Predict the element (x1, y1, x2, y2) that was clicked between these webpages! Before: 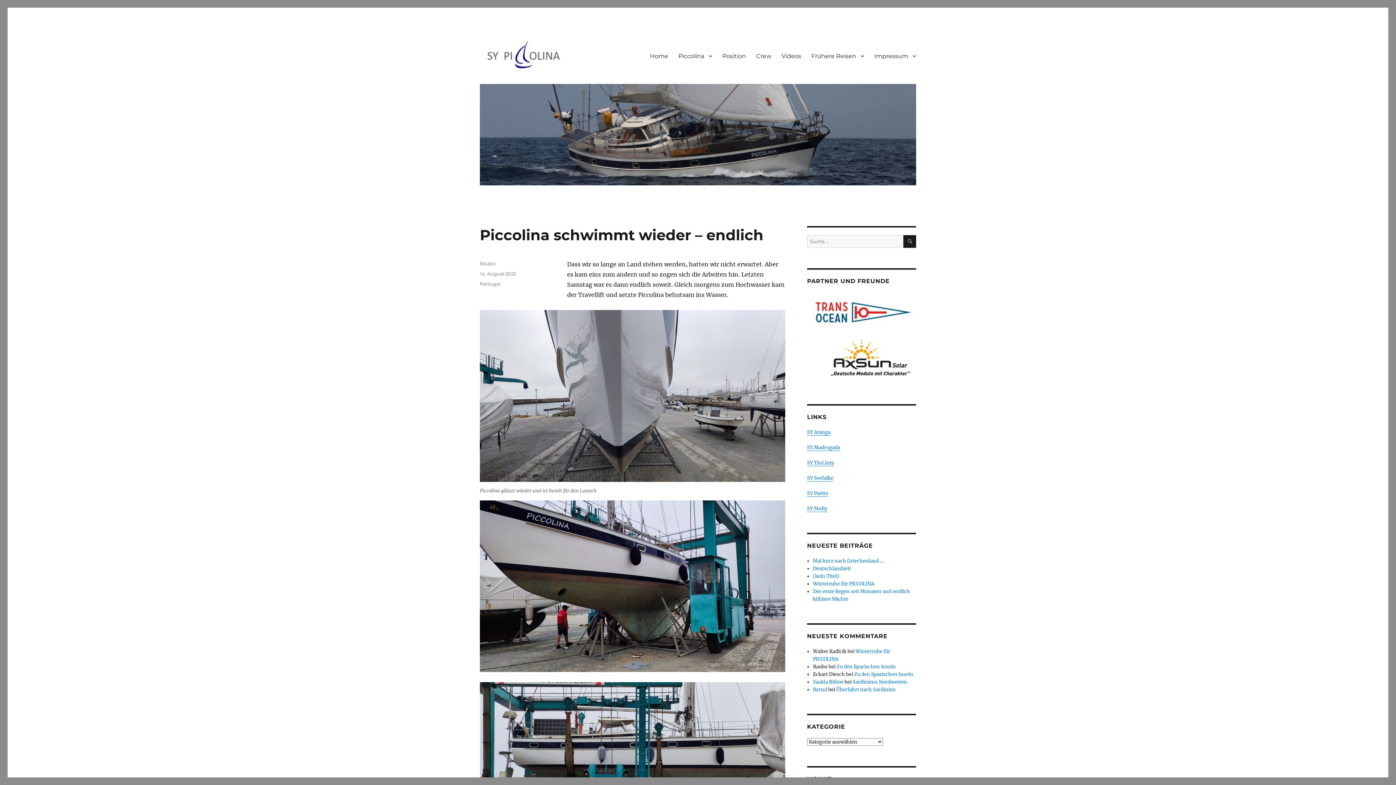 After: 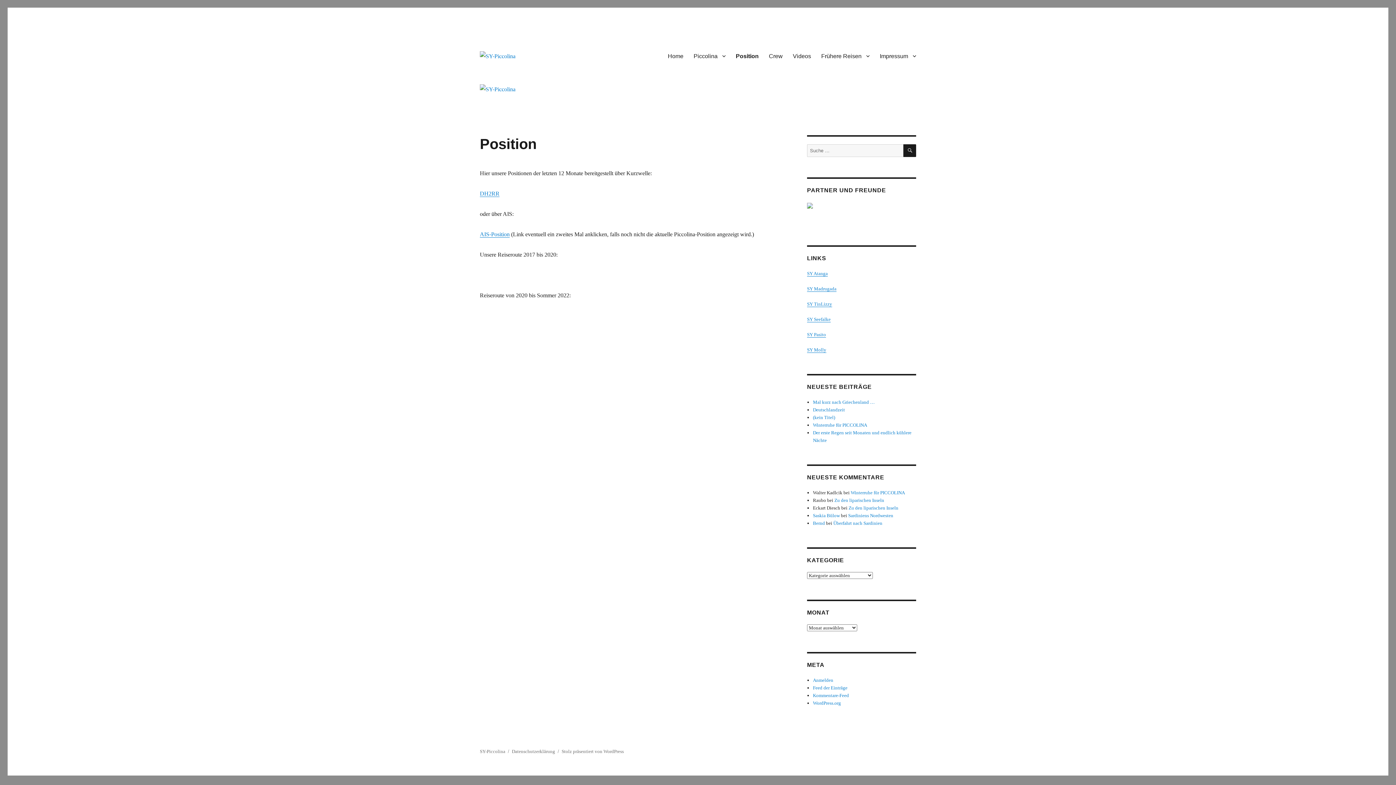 Action: label: Position bbox: (717, 48, 751, 63)